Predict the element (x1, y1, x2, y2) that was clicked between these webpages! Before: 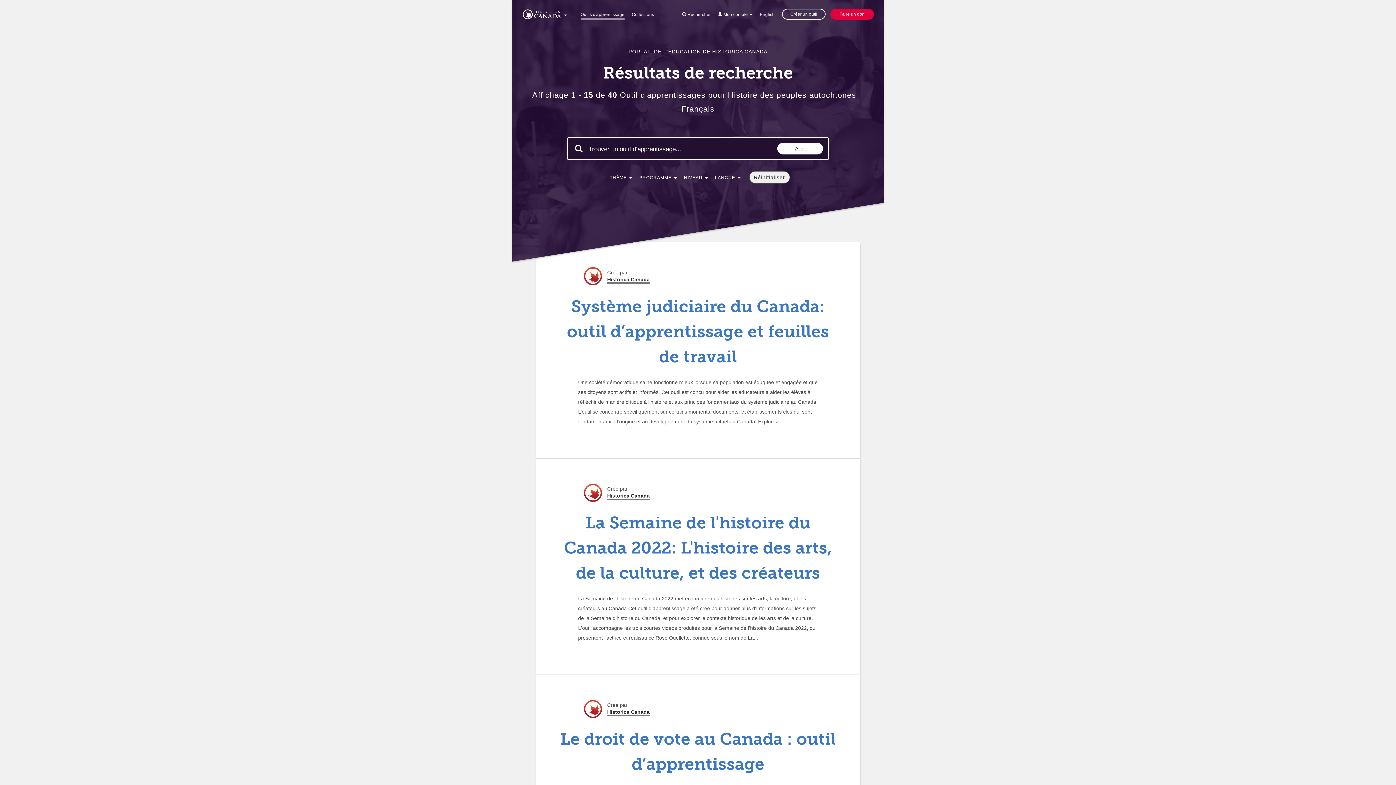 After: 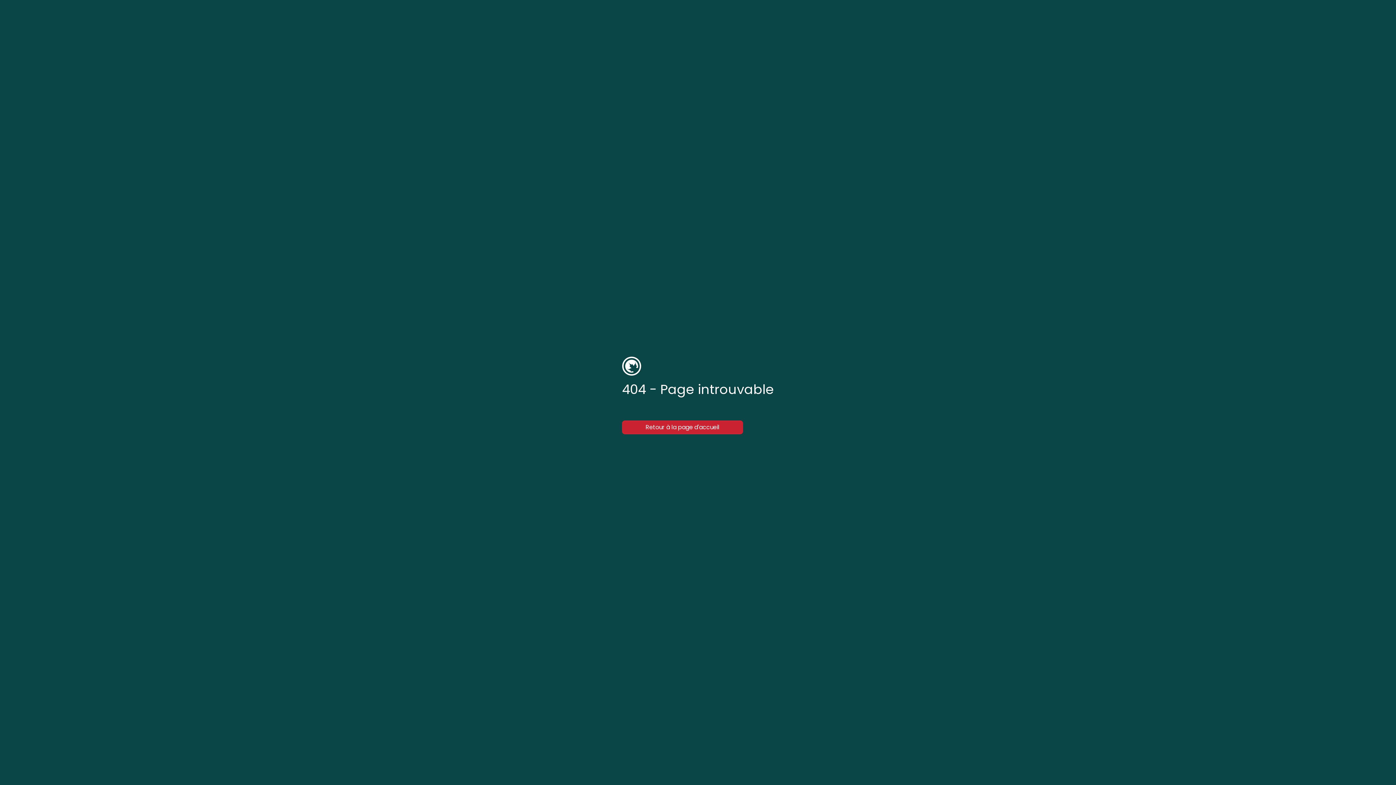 Action: bbox: (830, 8, 874, 19) label: Faire un don